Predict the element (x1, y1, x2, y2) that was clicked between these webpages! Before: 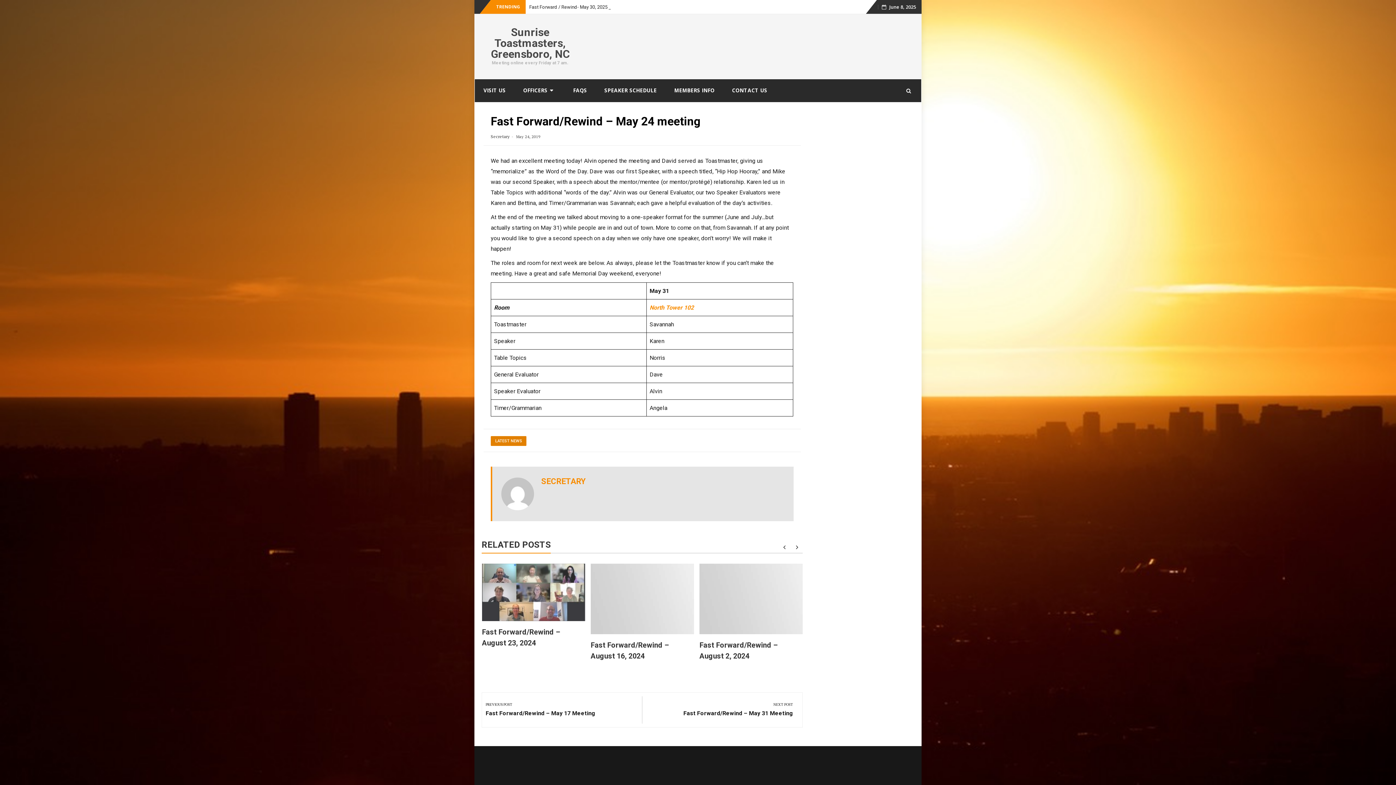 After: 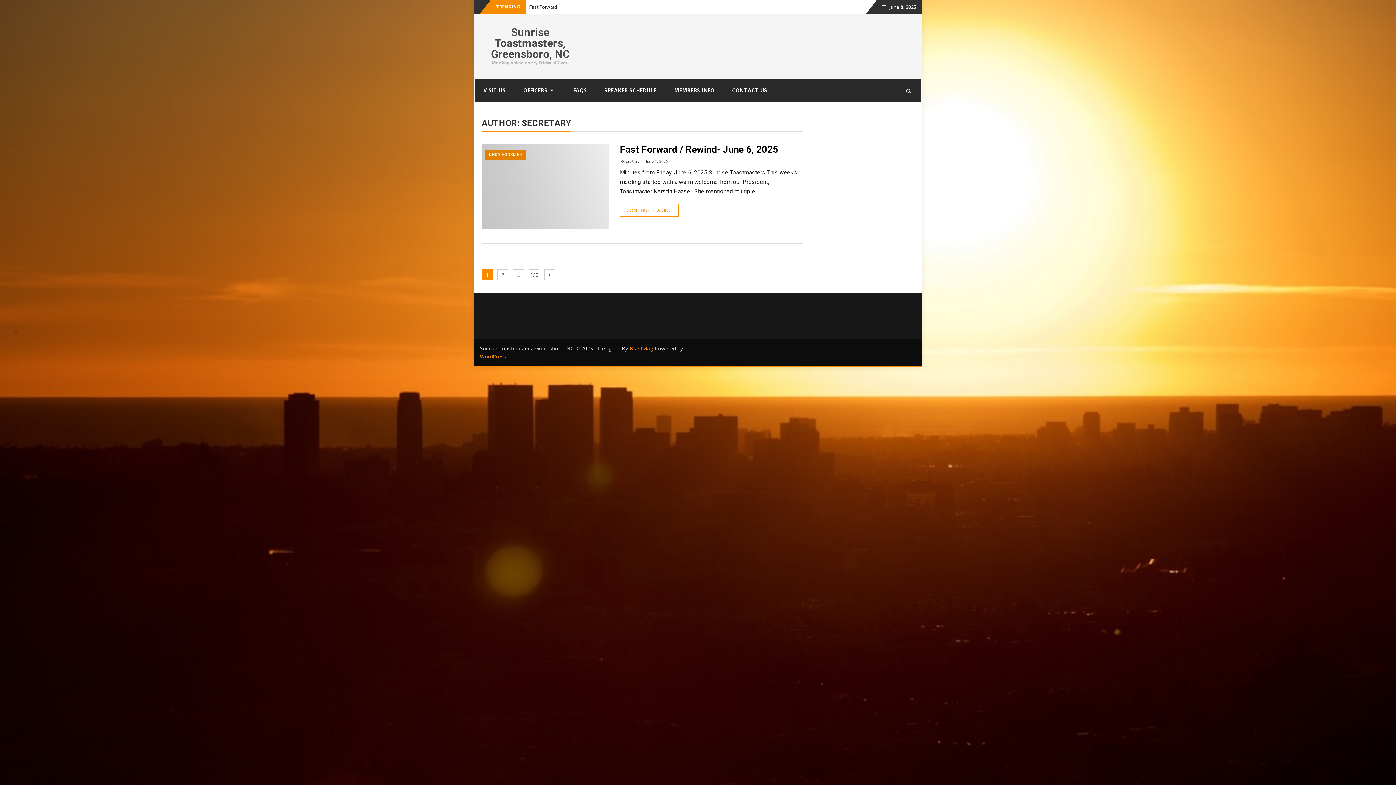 Action: label: Secretary bbox: (490, 133, 509, 139)